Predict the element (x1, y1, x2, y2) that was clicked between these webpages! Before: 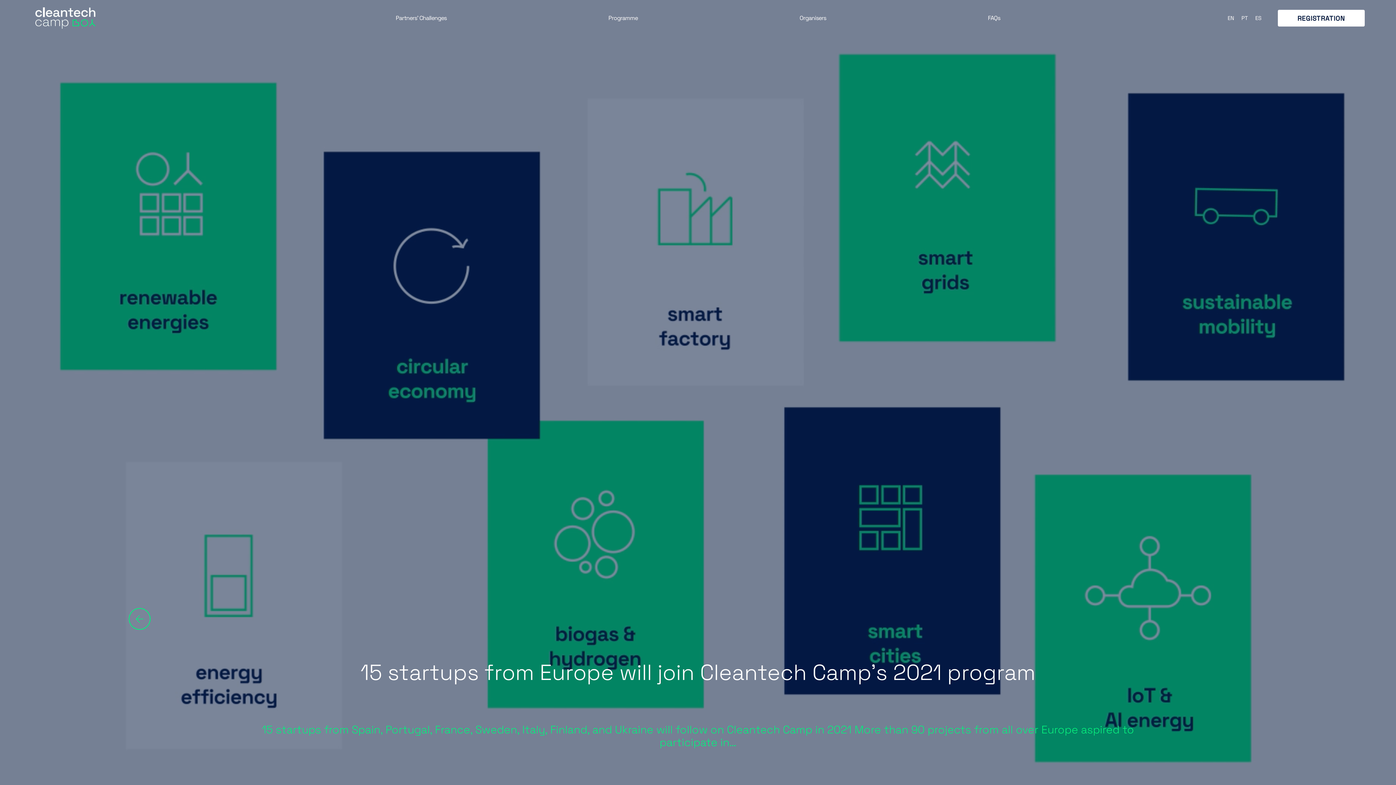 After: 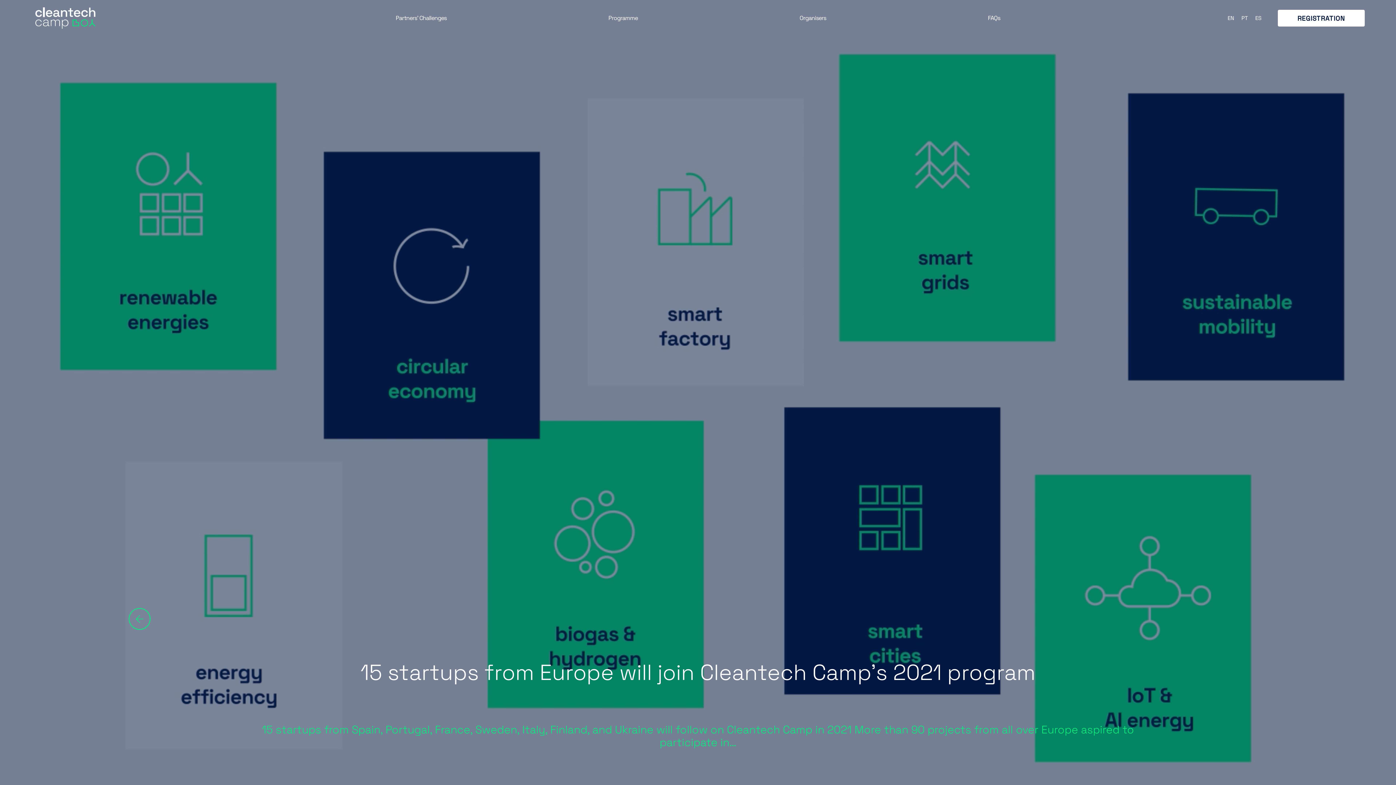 Action: bbox: (1224, 0, 1238, 36) label: EN